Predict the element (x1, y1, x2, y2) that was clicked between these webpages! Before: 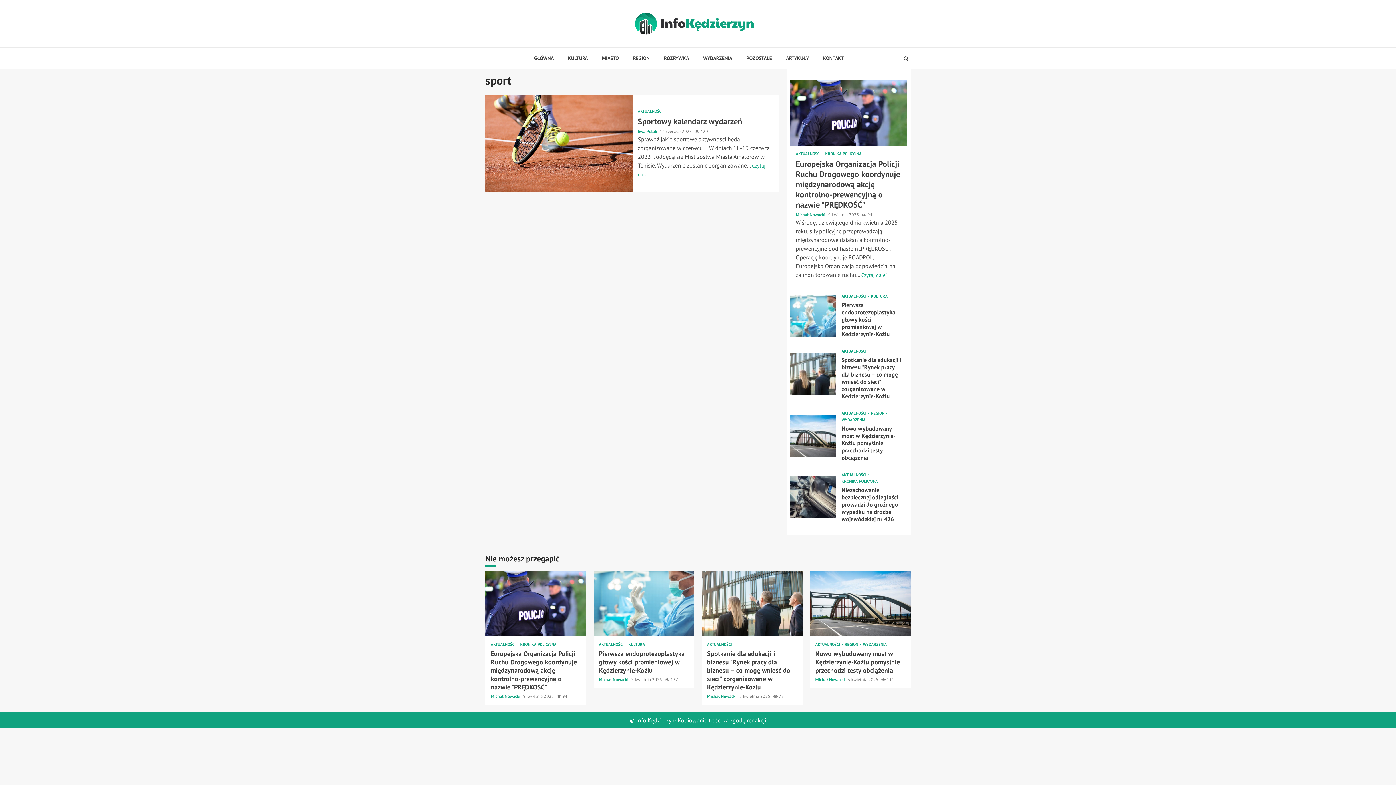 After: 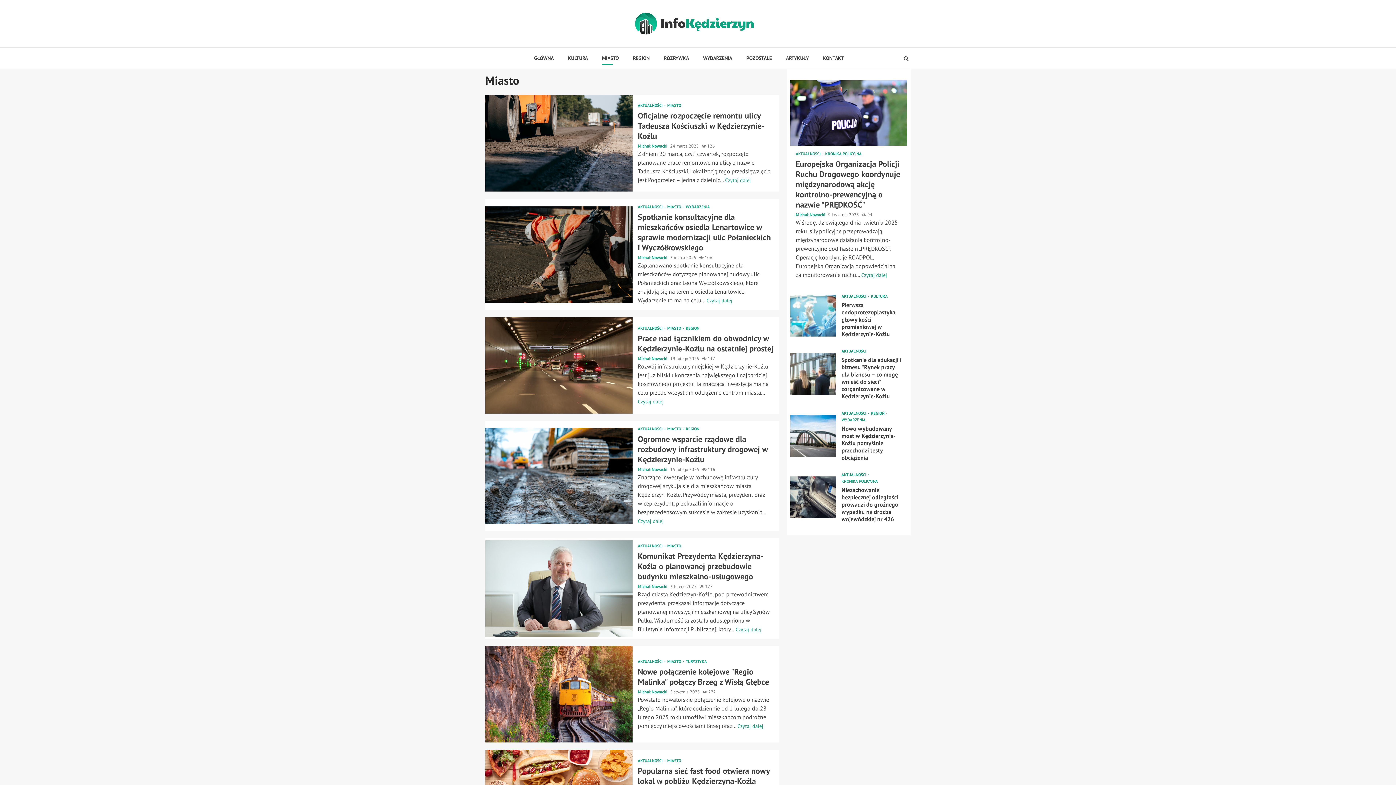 Action: label: MIASTO bbox: (602, 54, 618, 61)